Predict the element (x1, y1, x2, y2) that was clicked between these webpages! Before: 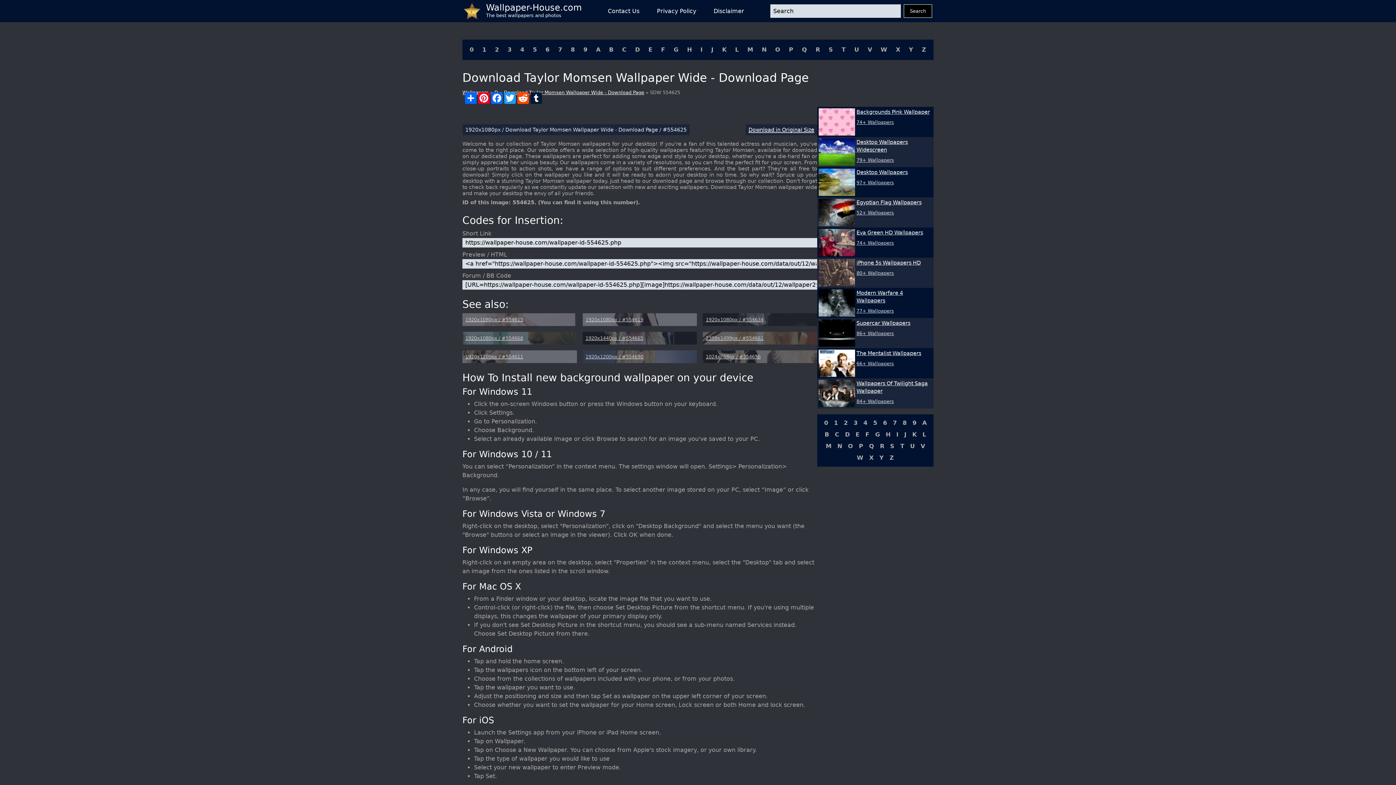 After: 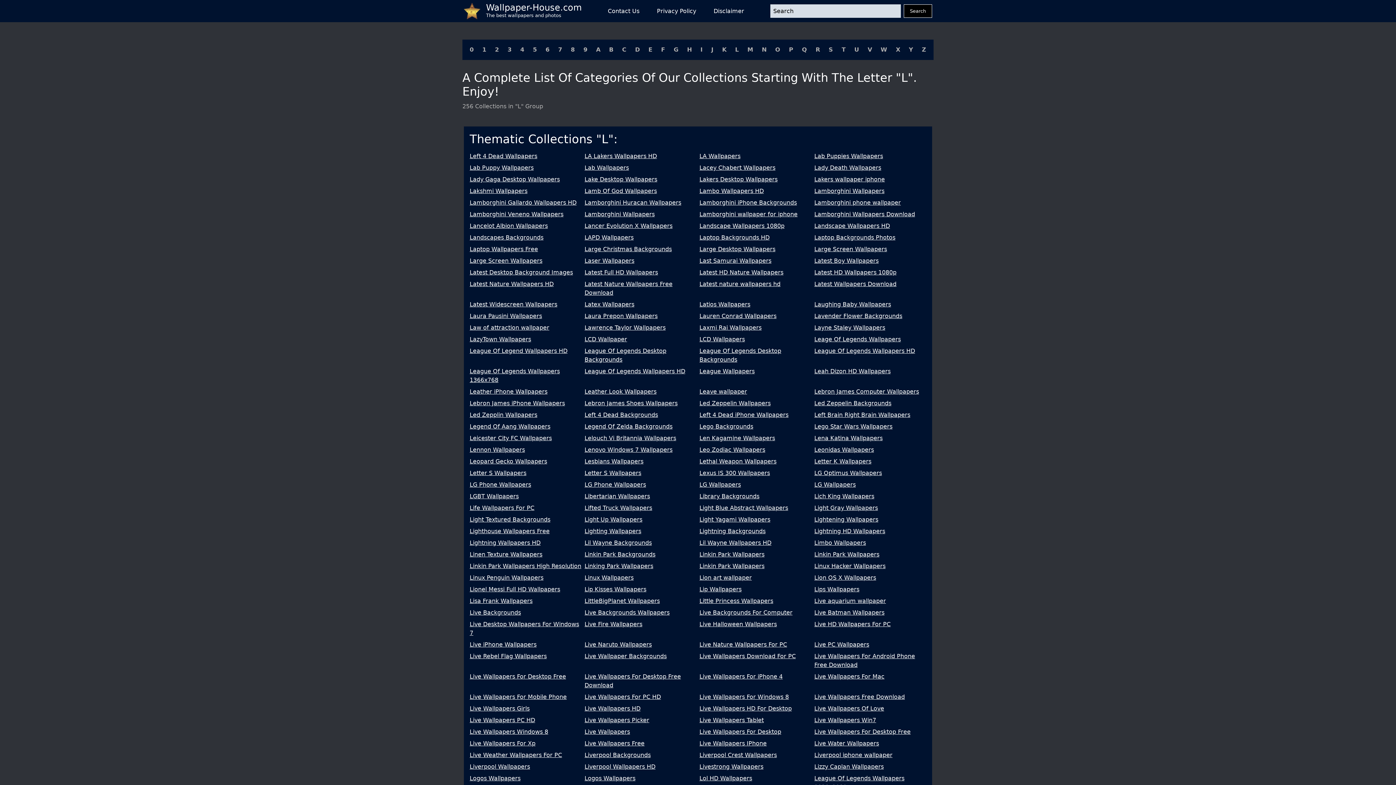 Action: label: L bbox: (919, 429, 929, 440)